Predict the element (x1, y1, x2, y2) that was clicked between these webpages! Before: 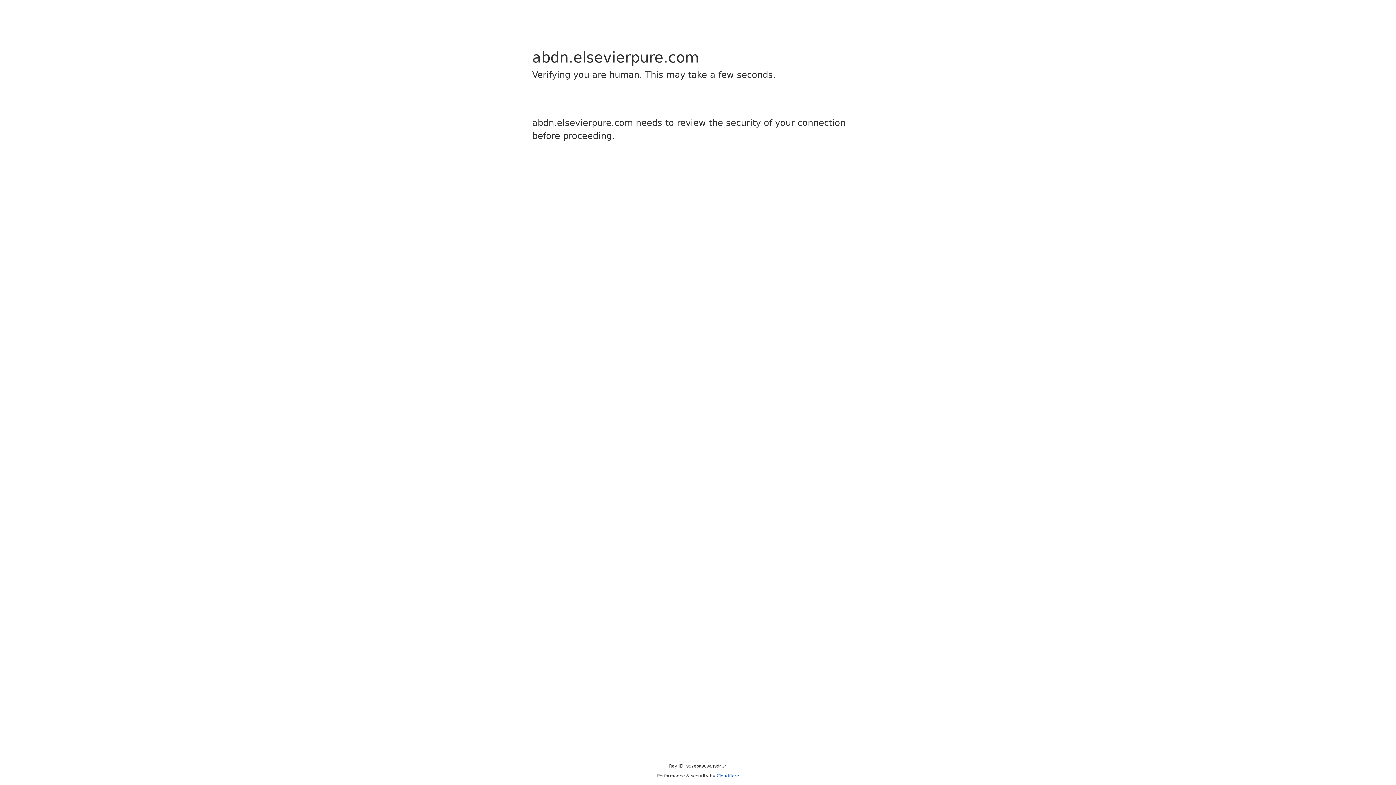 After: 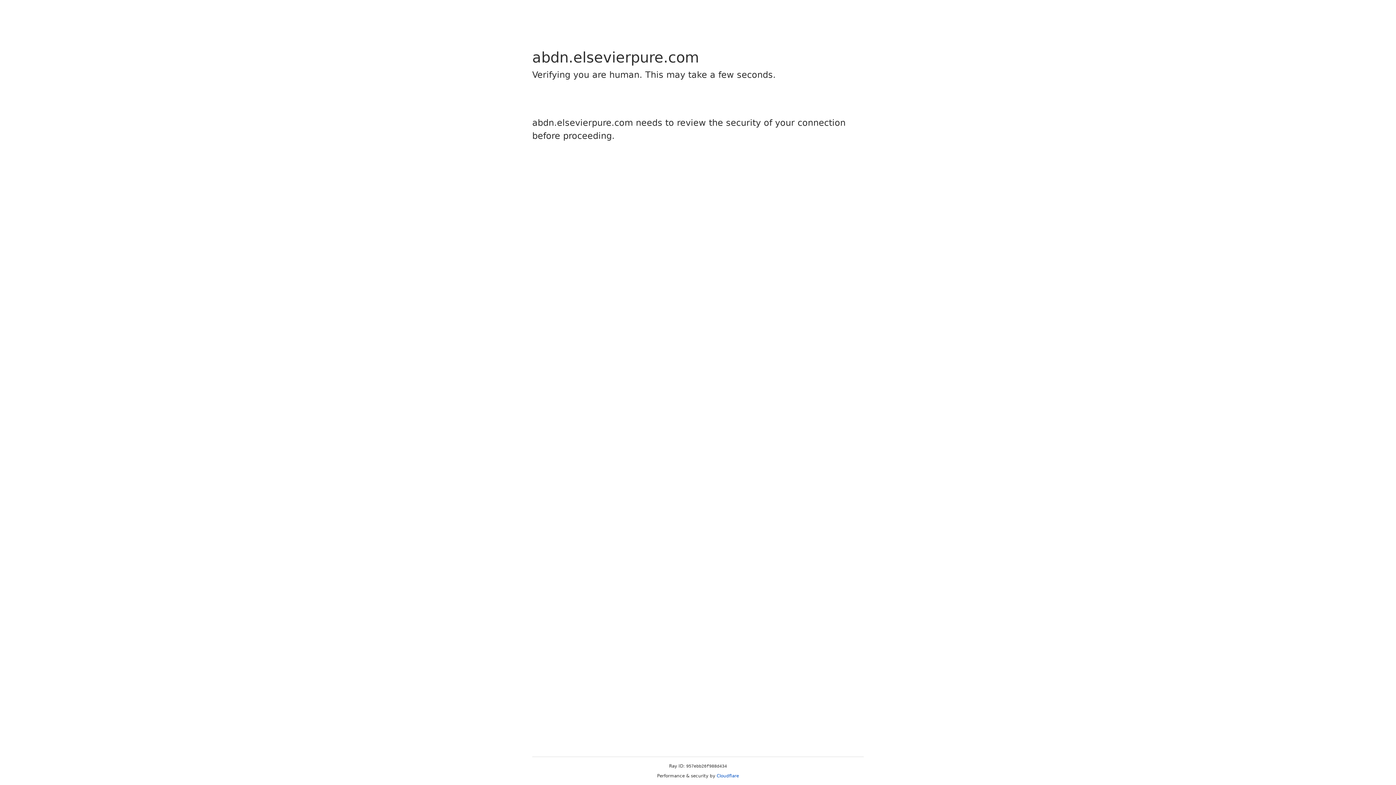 Action: label: Cloudflare bbox: (716, 773, 739, 778)